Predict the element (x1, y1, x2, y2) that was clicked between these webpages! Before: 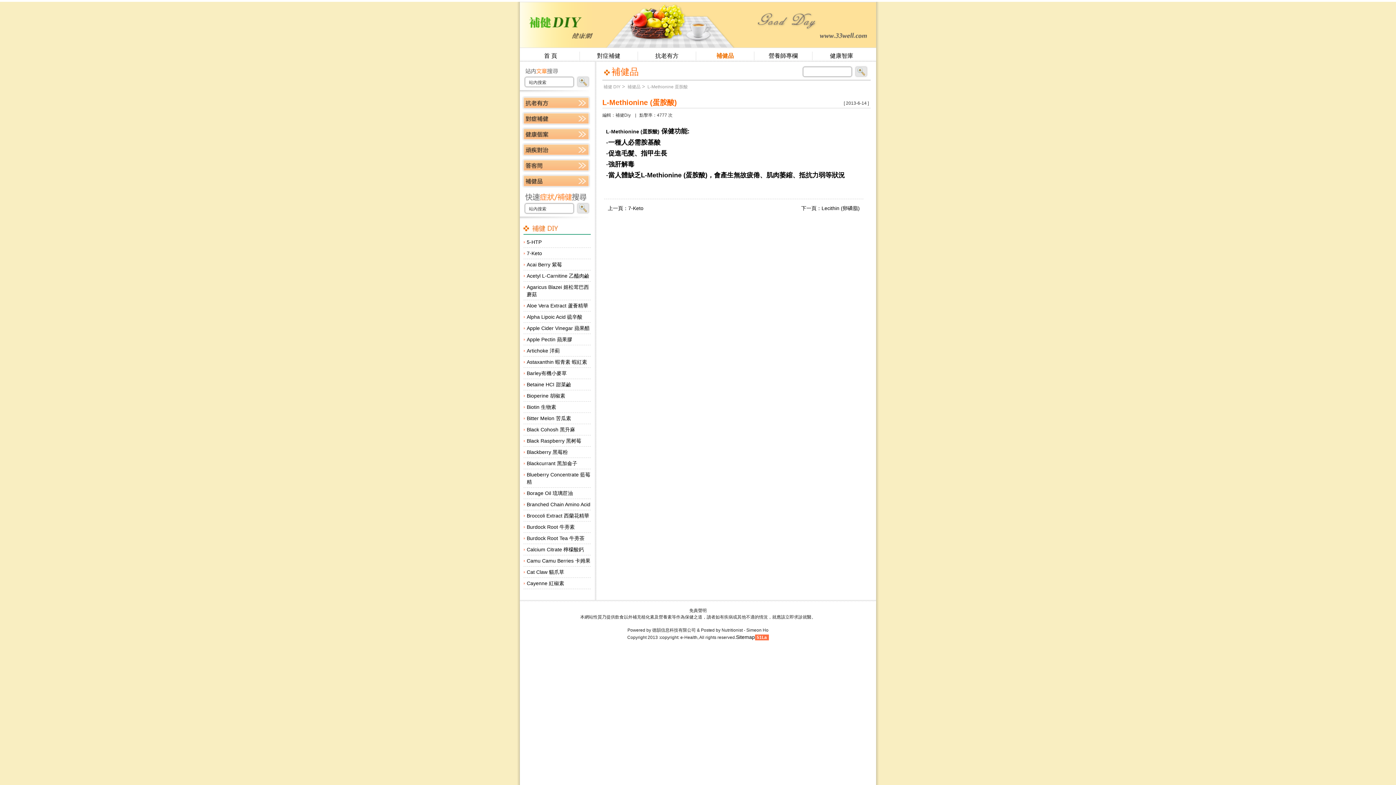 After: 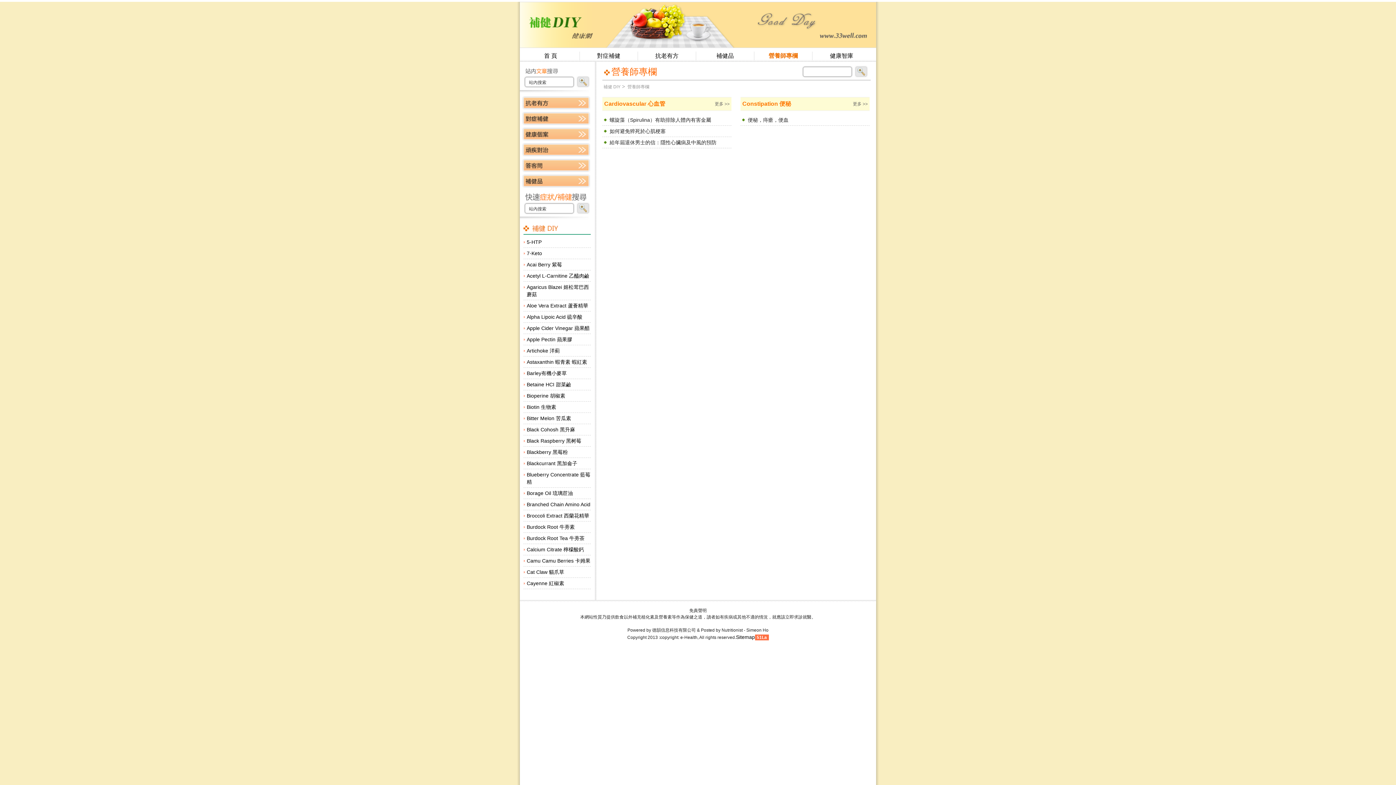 Action: label: 營養師專欄 bbox: (754, 51, 812, 60)